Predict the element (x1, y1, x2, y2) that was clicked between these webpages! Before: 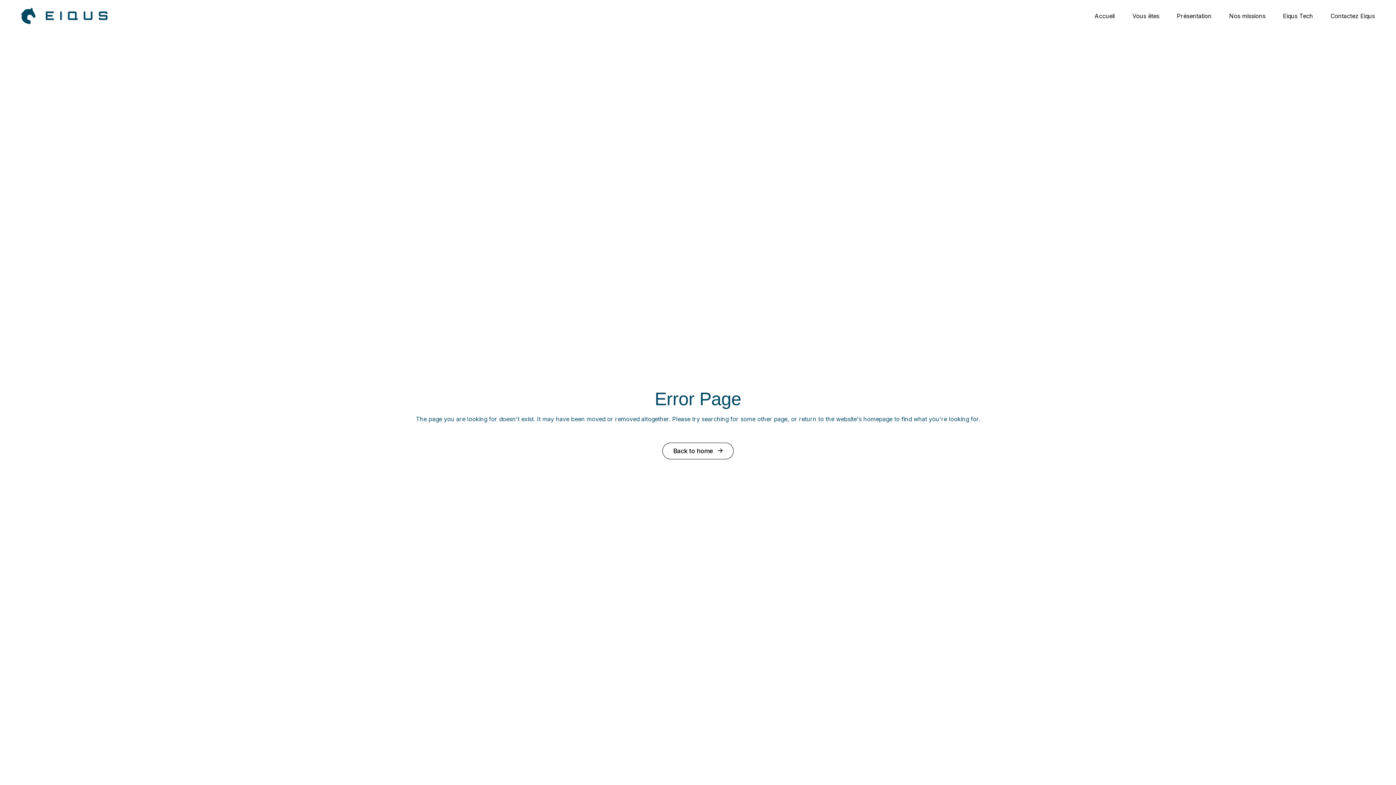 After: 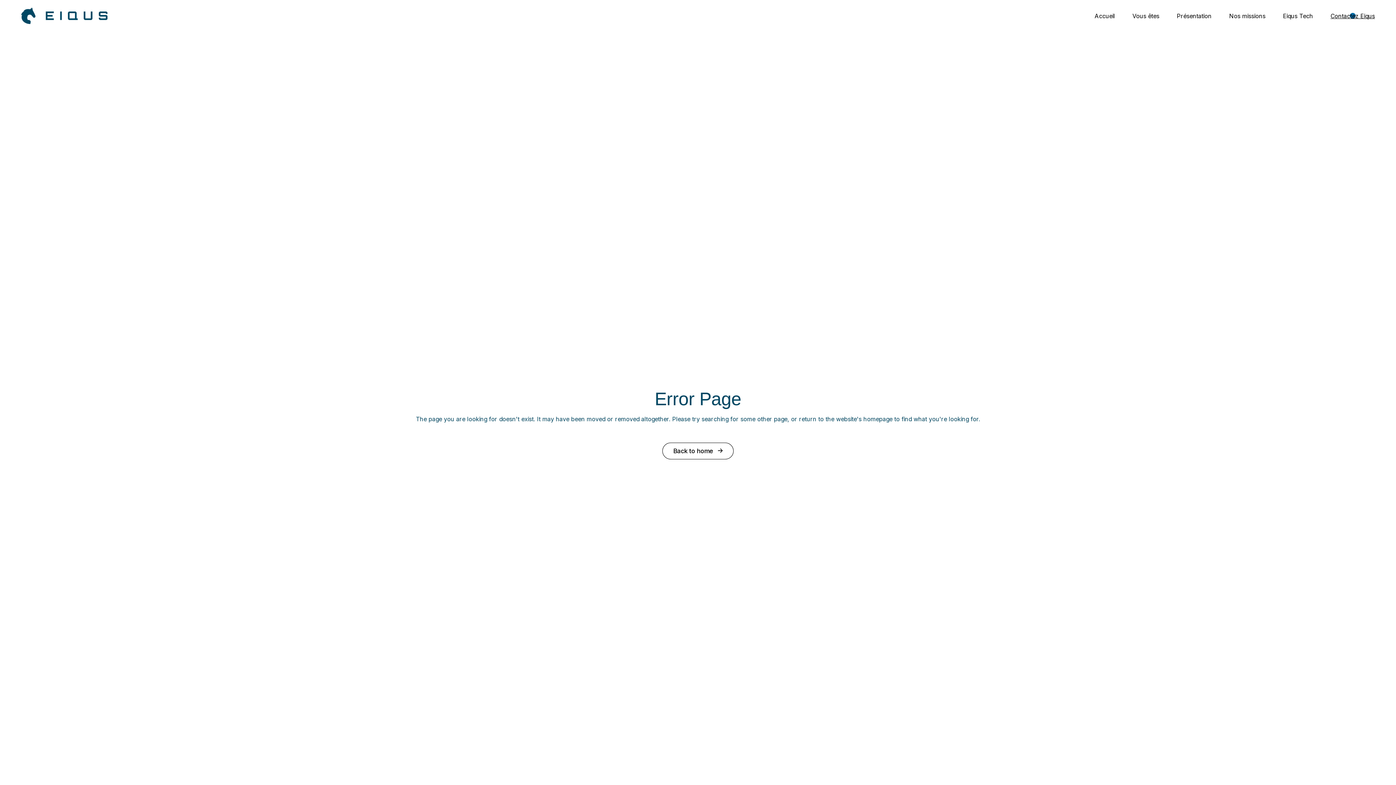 Action: label: Contactez Eiqus bbox: (1330, 0, 1375, 31)